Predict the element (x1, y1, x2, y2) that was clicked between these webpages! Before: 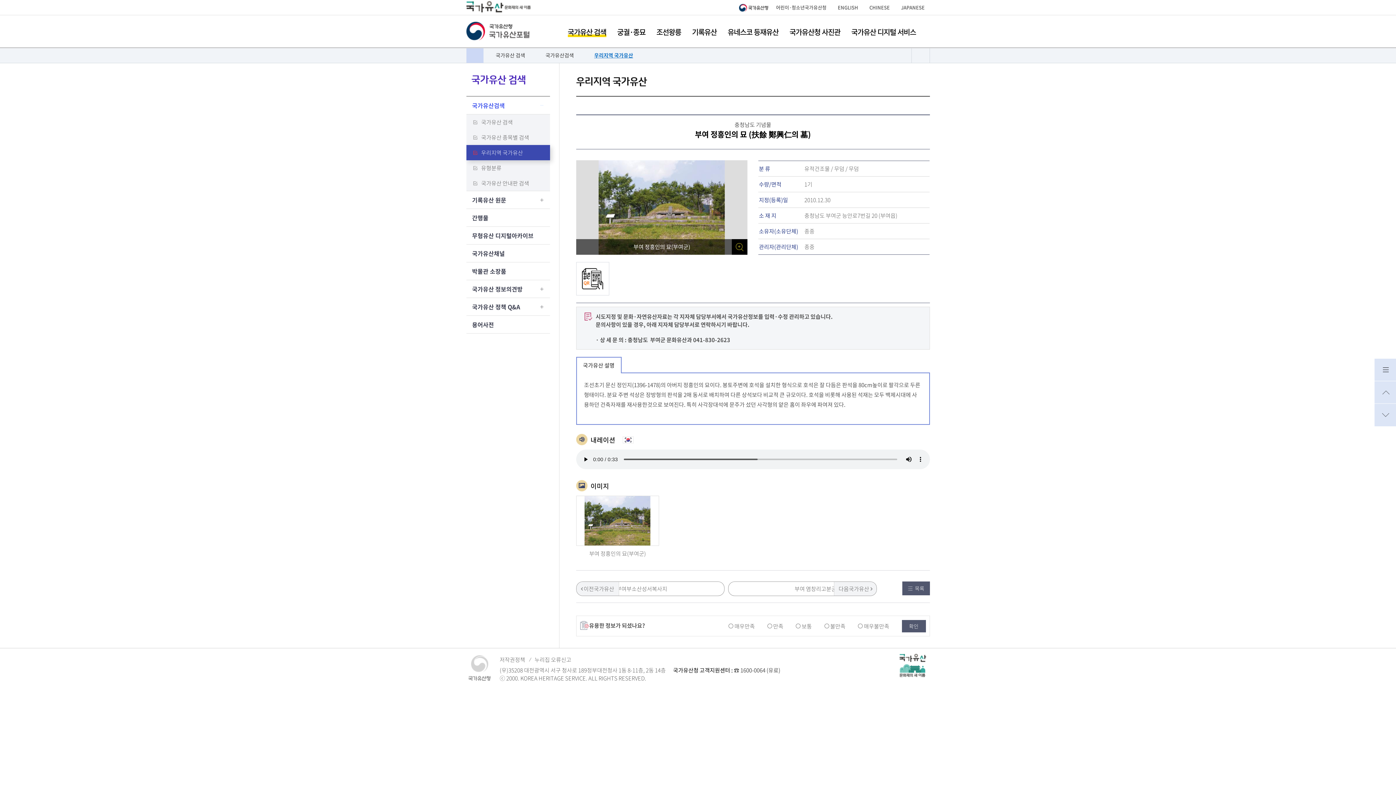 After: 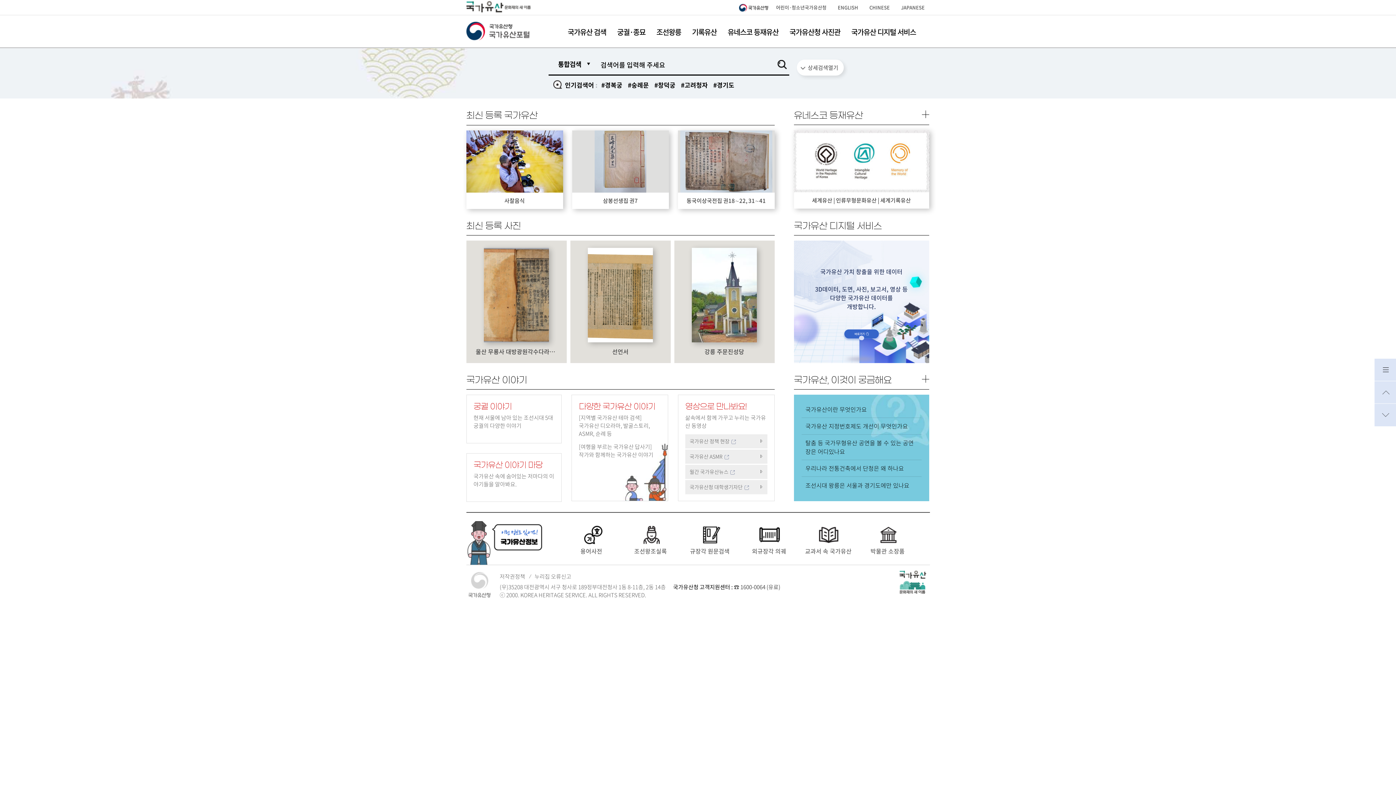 Action: bbox: (466, 21, 542, 38)